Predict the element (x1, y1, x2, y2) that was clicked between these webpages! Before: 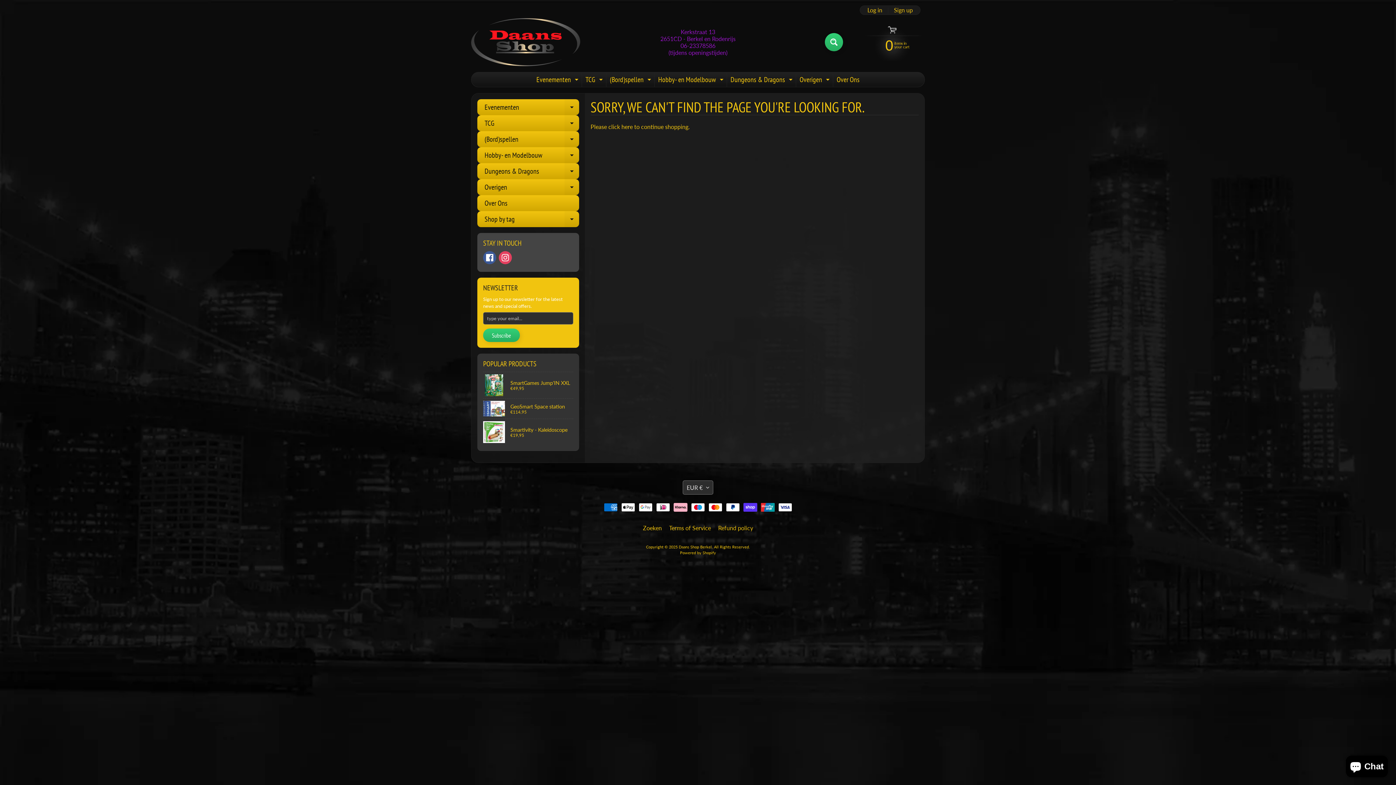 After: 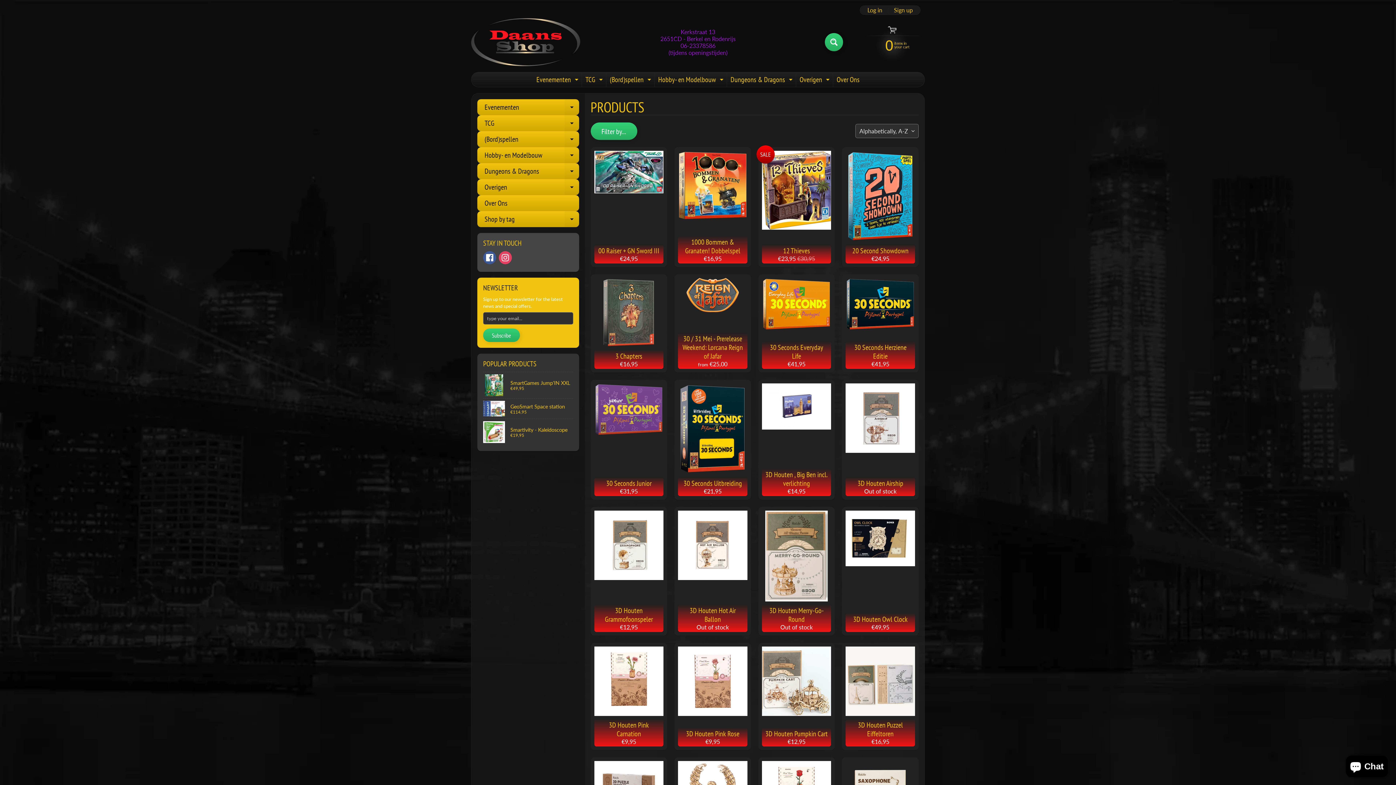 Action: label: here bbox: (621, 123, 632, 130)